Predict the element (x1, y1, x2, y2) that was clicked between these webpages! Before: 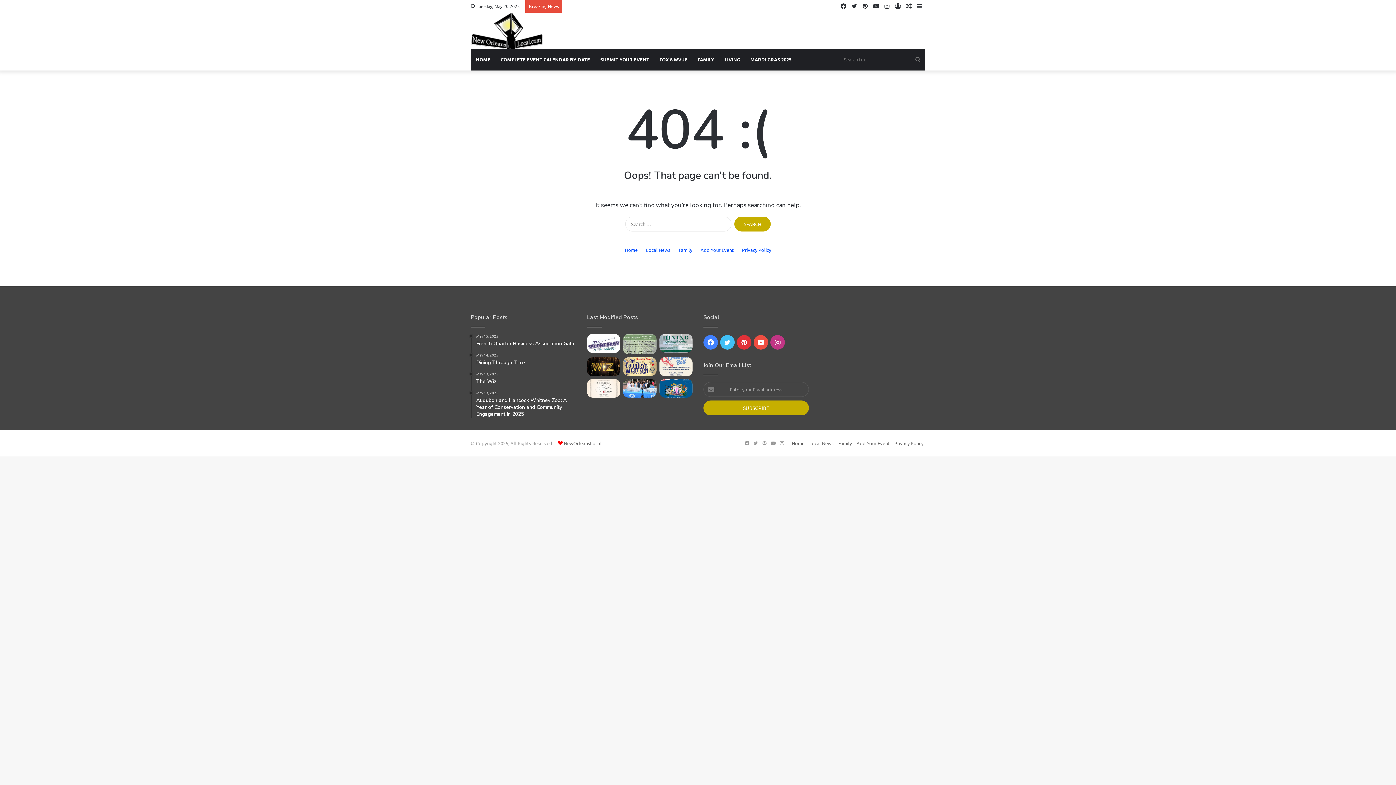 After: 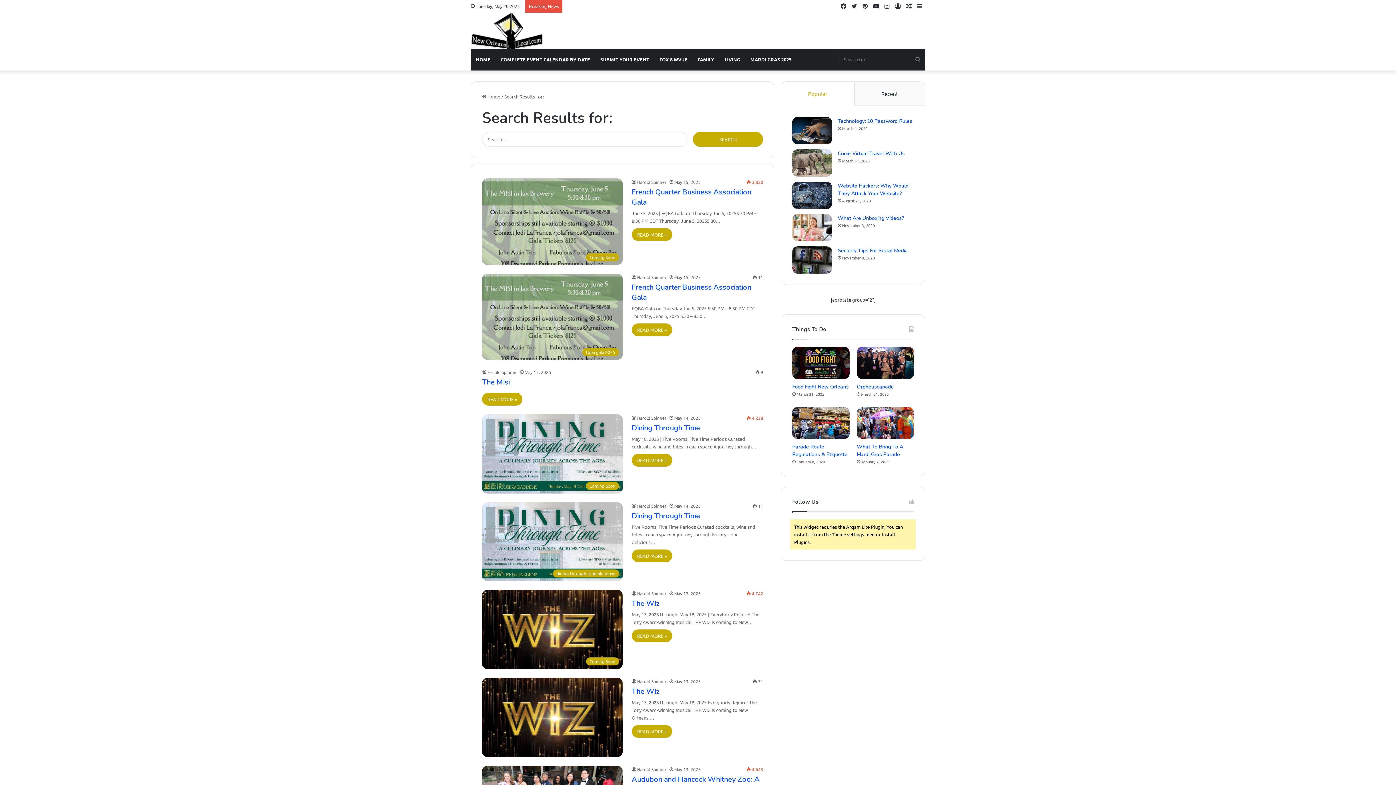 Action: label: SEARCH FOR bbox: (910, 48, 925, 70)